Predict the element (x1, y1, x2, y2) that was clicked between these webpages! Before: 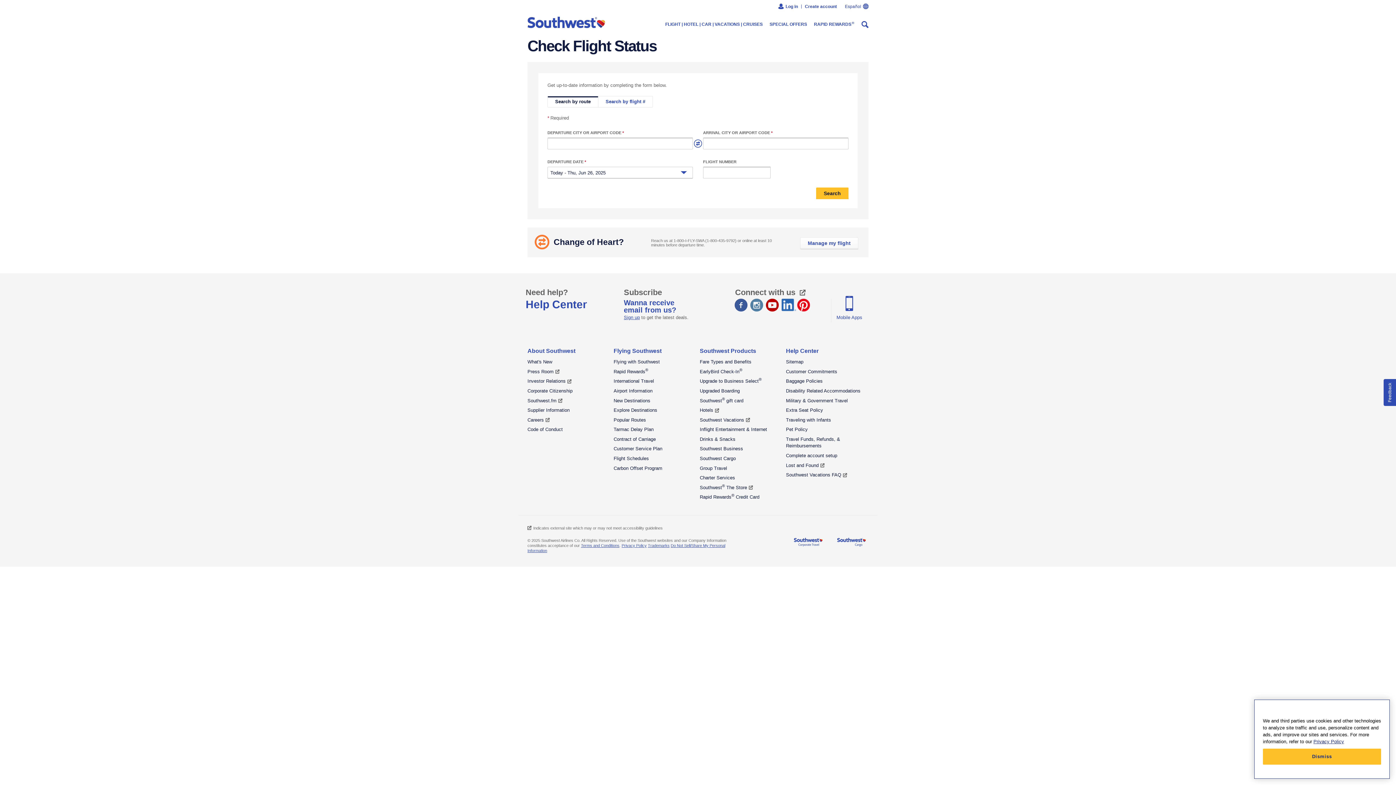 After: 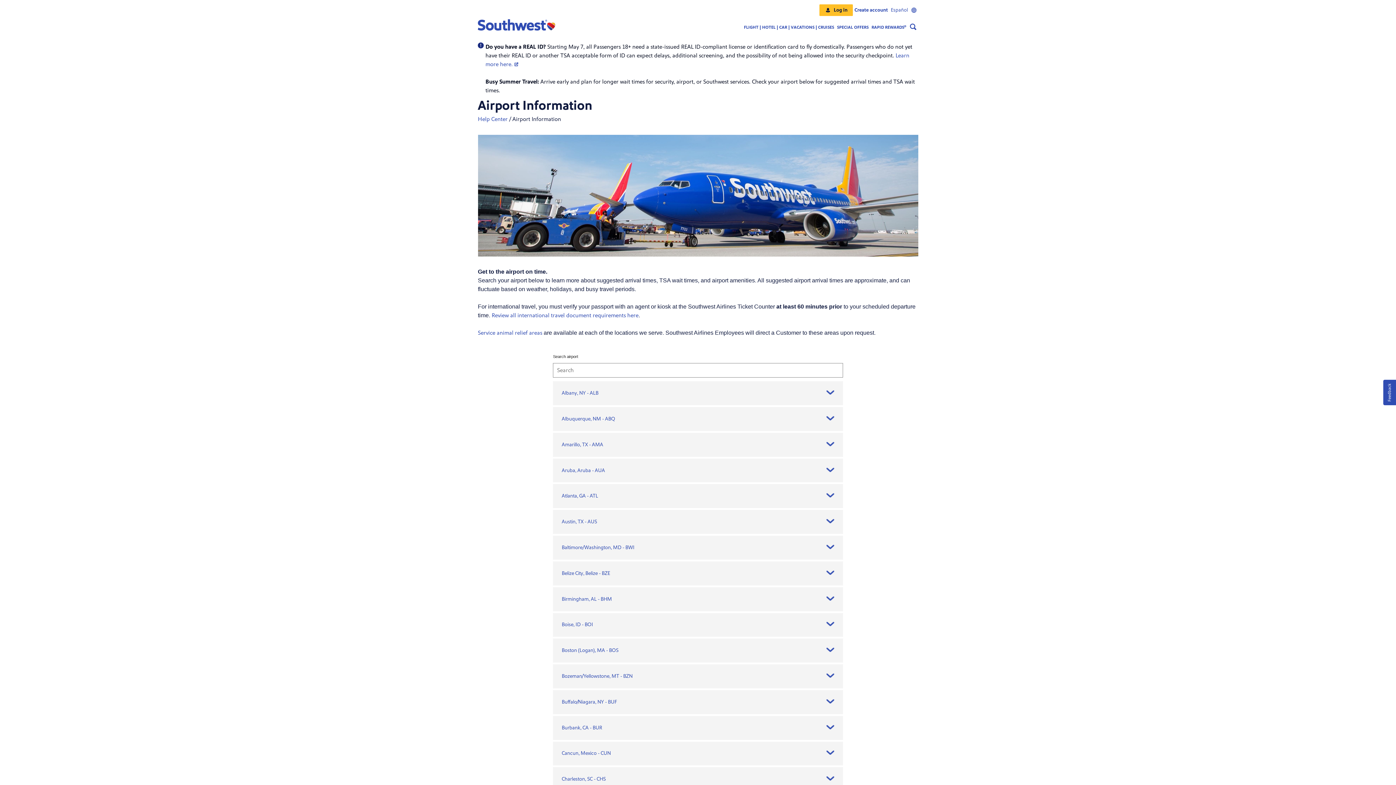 Action: bbox: (613, 387, 652, 394) label: Airport Information